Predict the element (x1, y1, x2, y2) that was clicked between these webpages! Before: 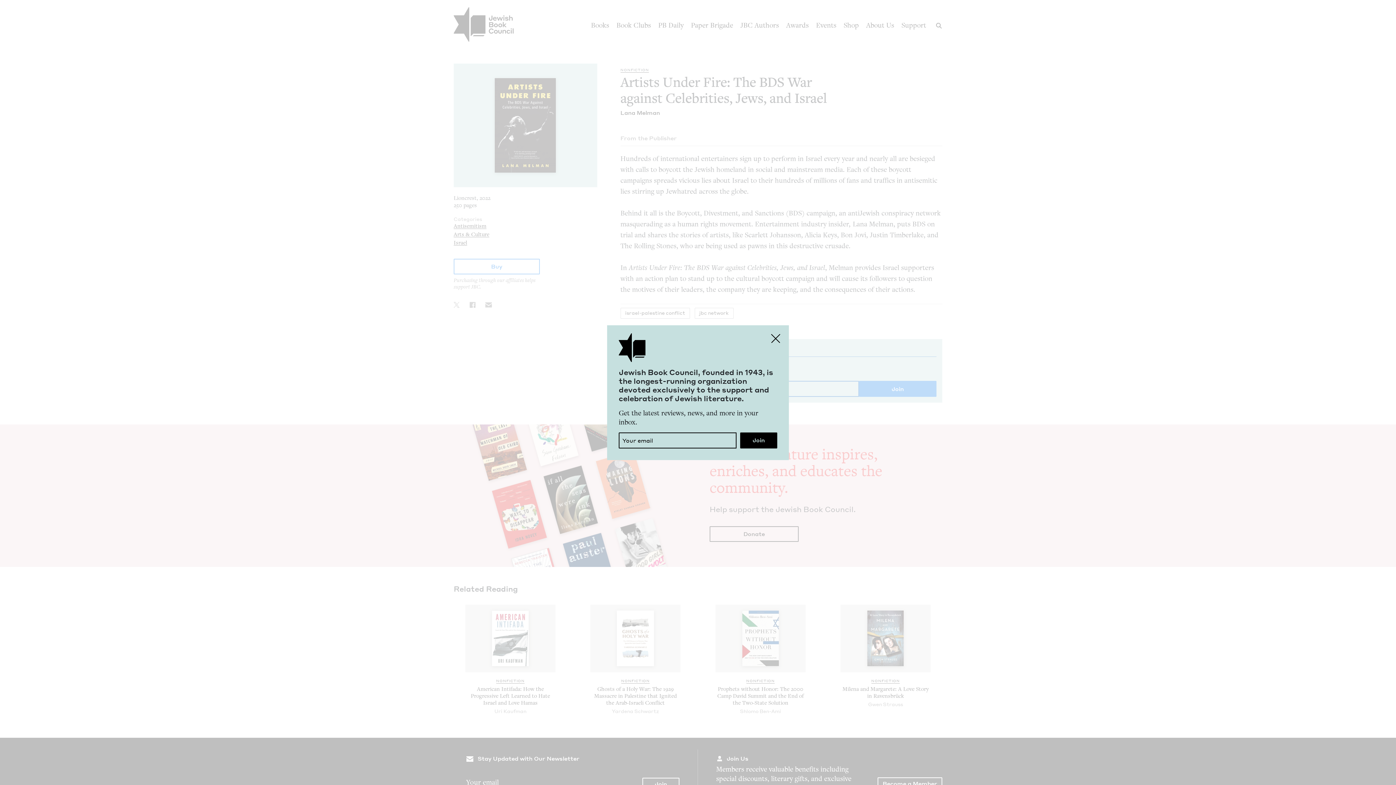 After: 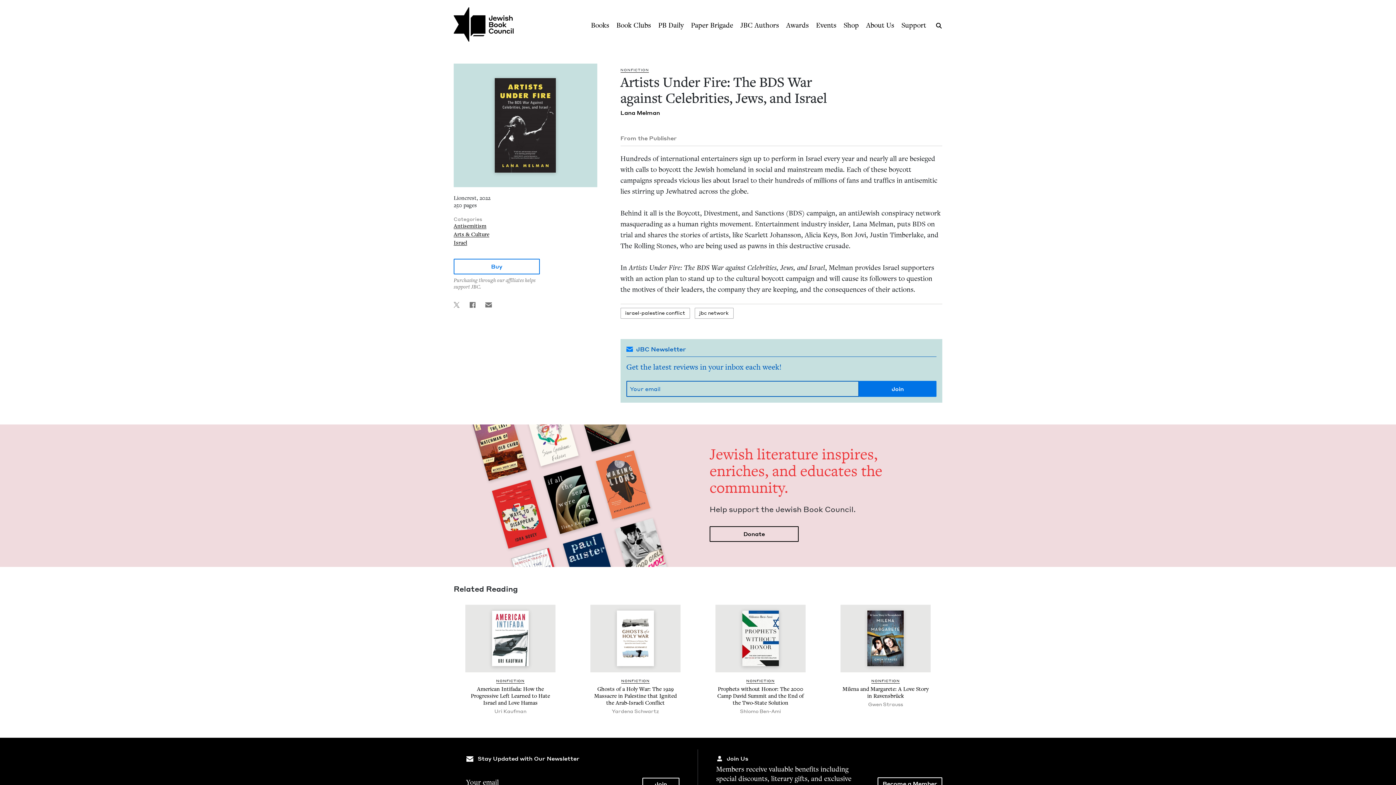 Action: bbox: (767, 329, 784, 347) label: Close